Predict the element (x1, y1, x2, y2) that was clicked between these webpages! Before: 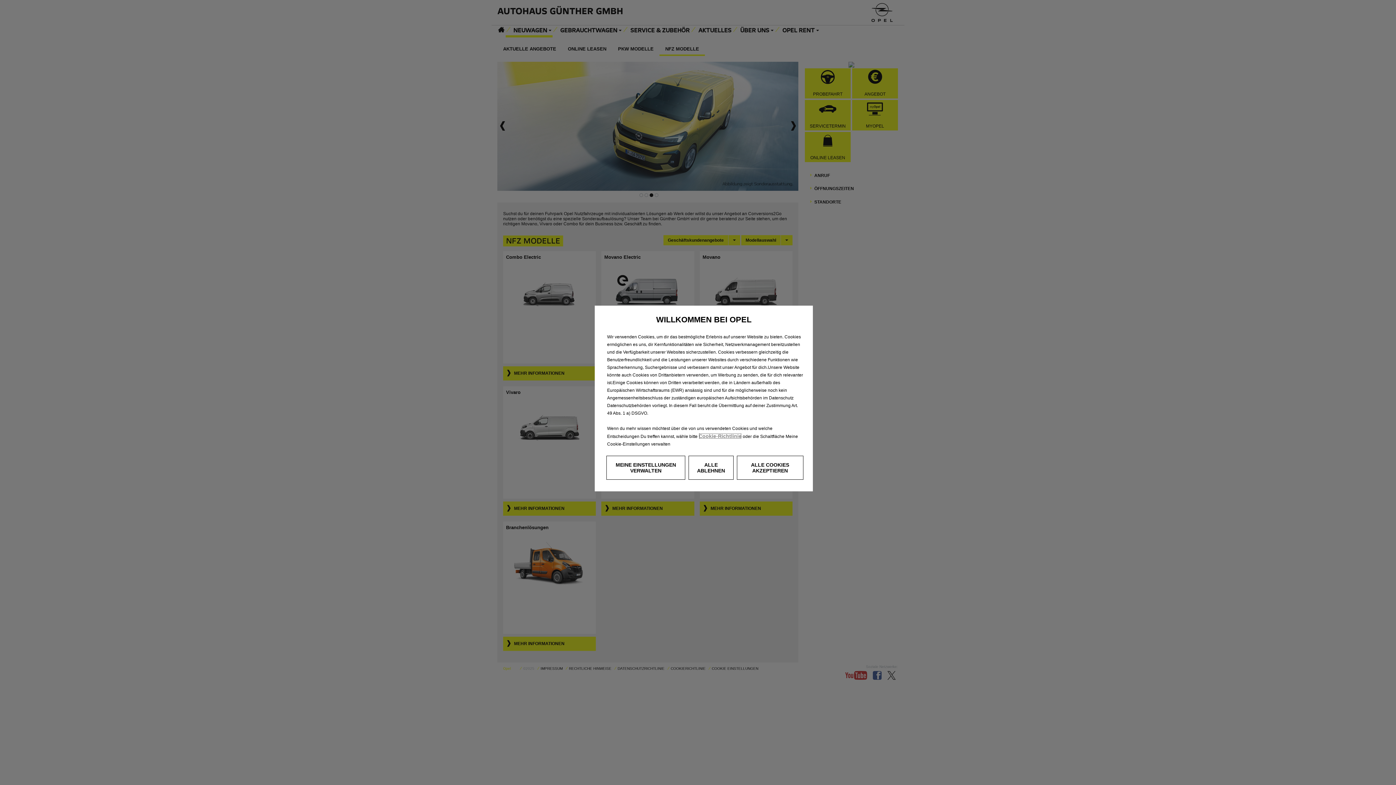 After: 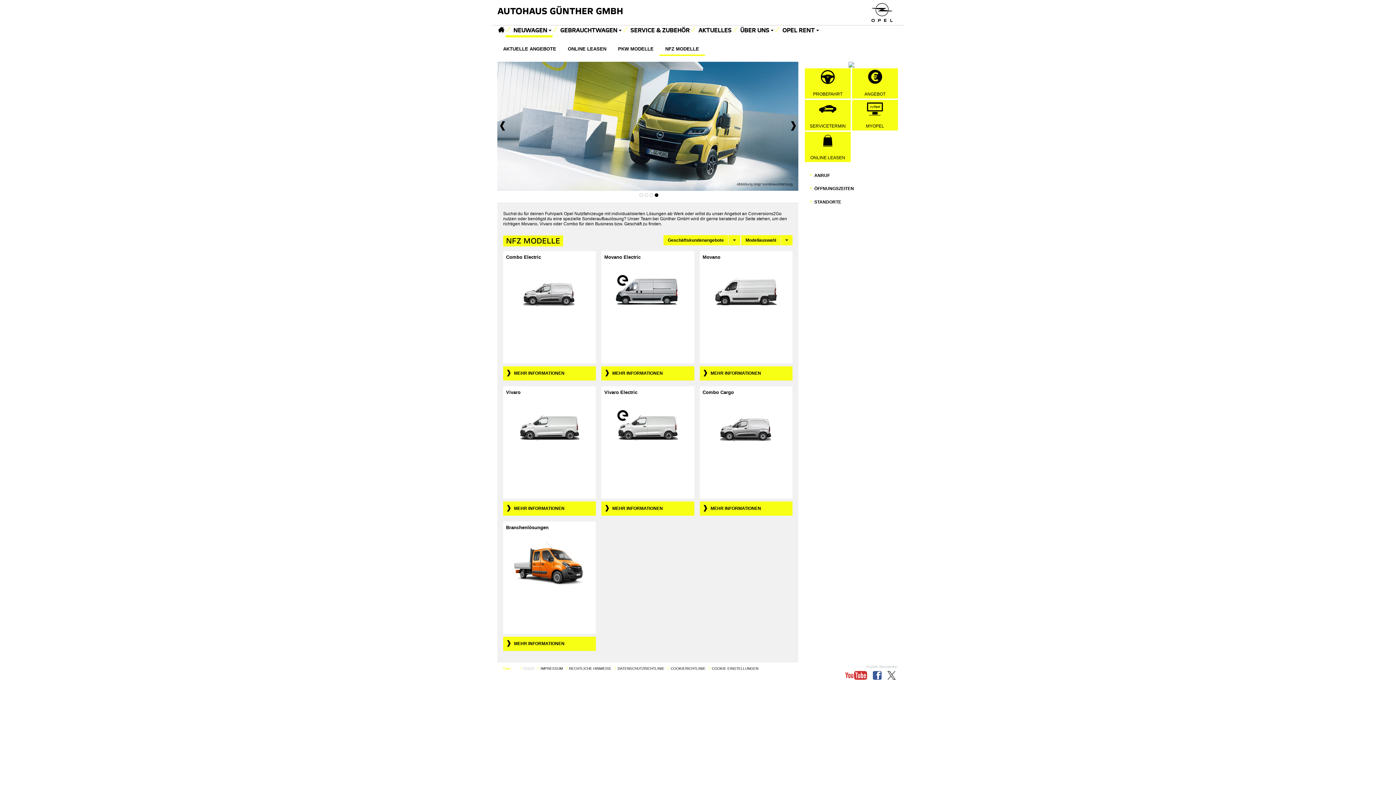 Action: label: ALLE COOKIES AKZEPTIEREN bbox: (736, 456, 803, 480)